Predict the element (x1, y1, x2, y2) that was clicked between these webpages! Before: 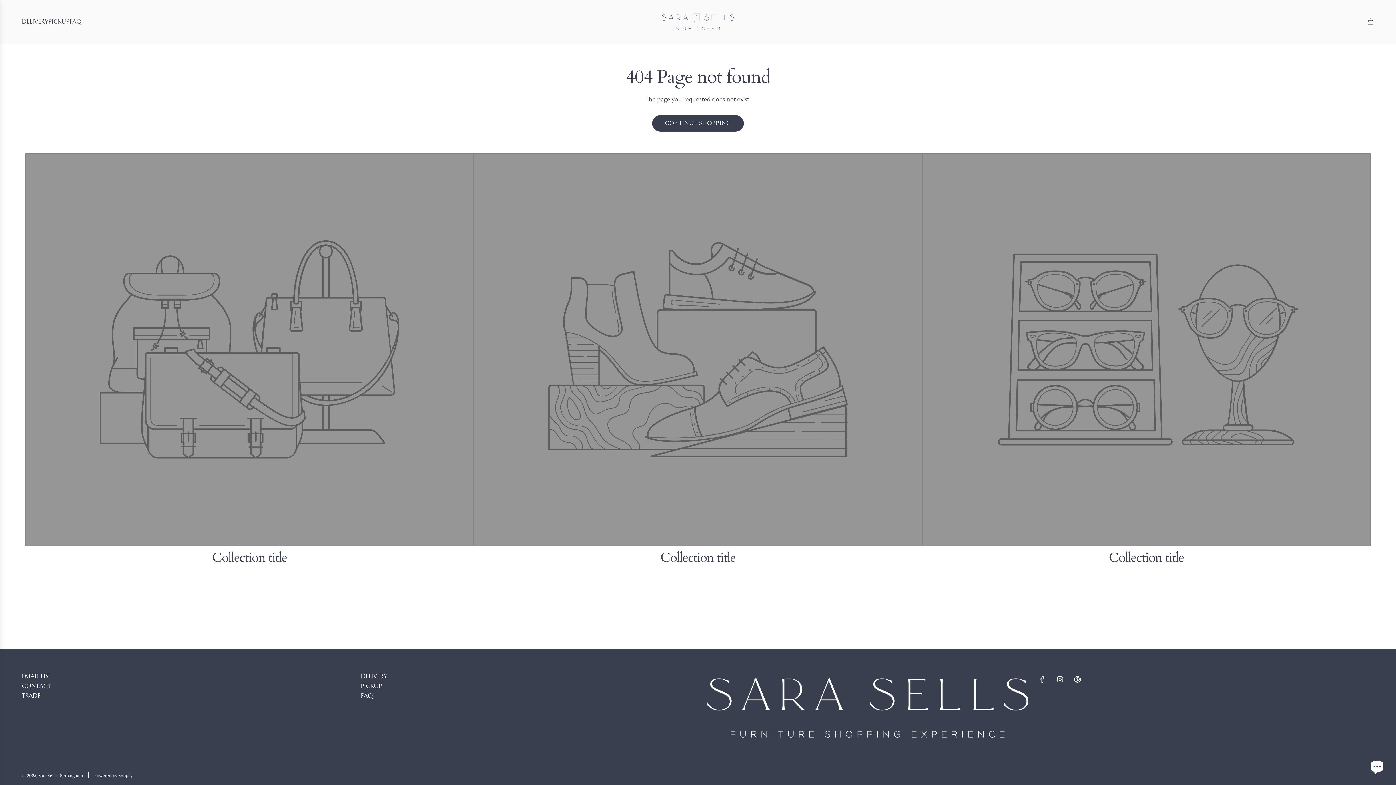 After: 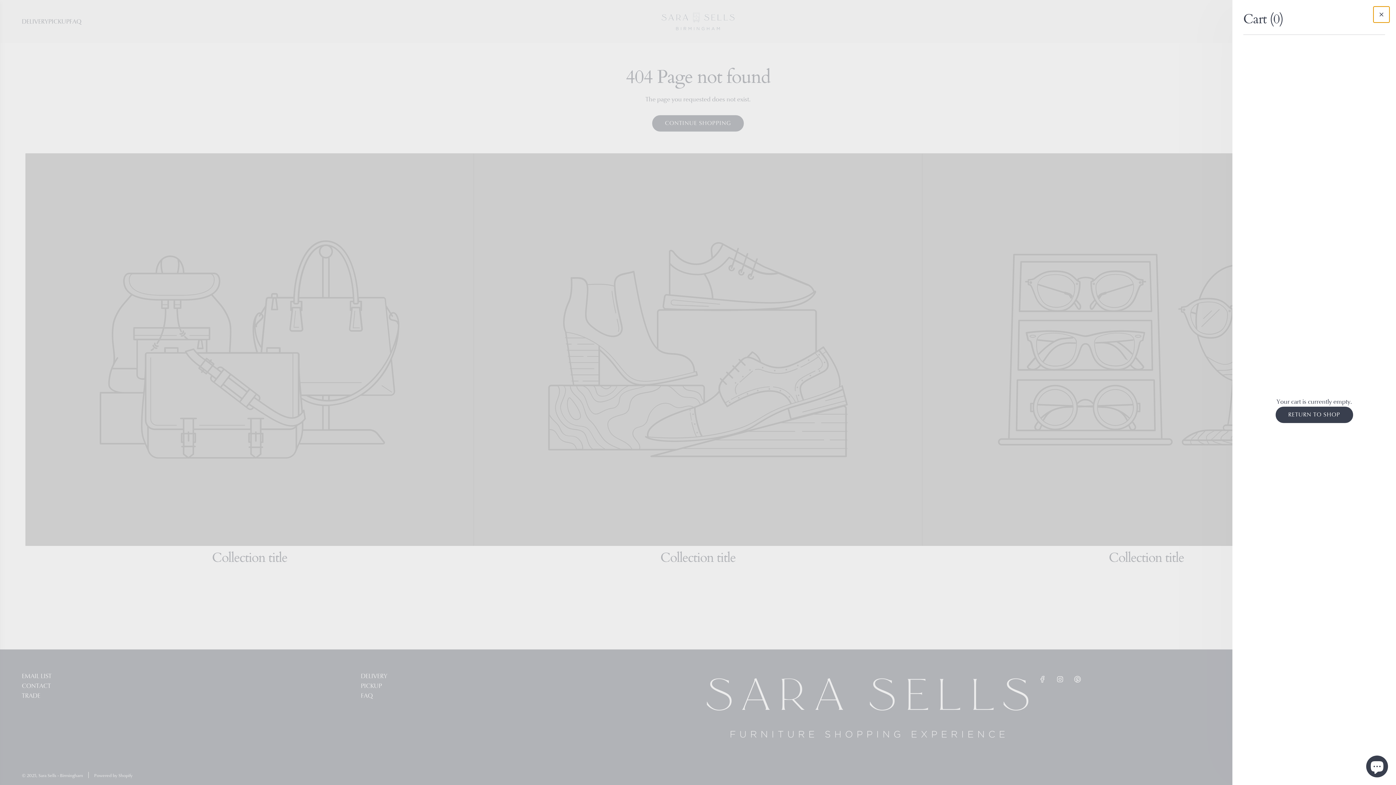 Action: label: Cart bbox: (1362, 13, 1378, 29)